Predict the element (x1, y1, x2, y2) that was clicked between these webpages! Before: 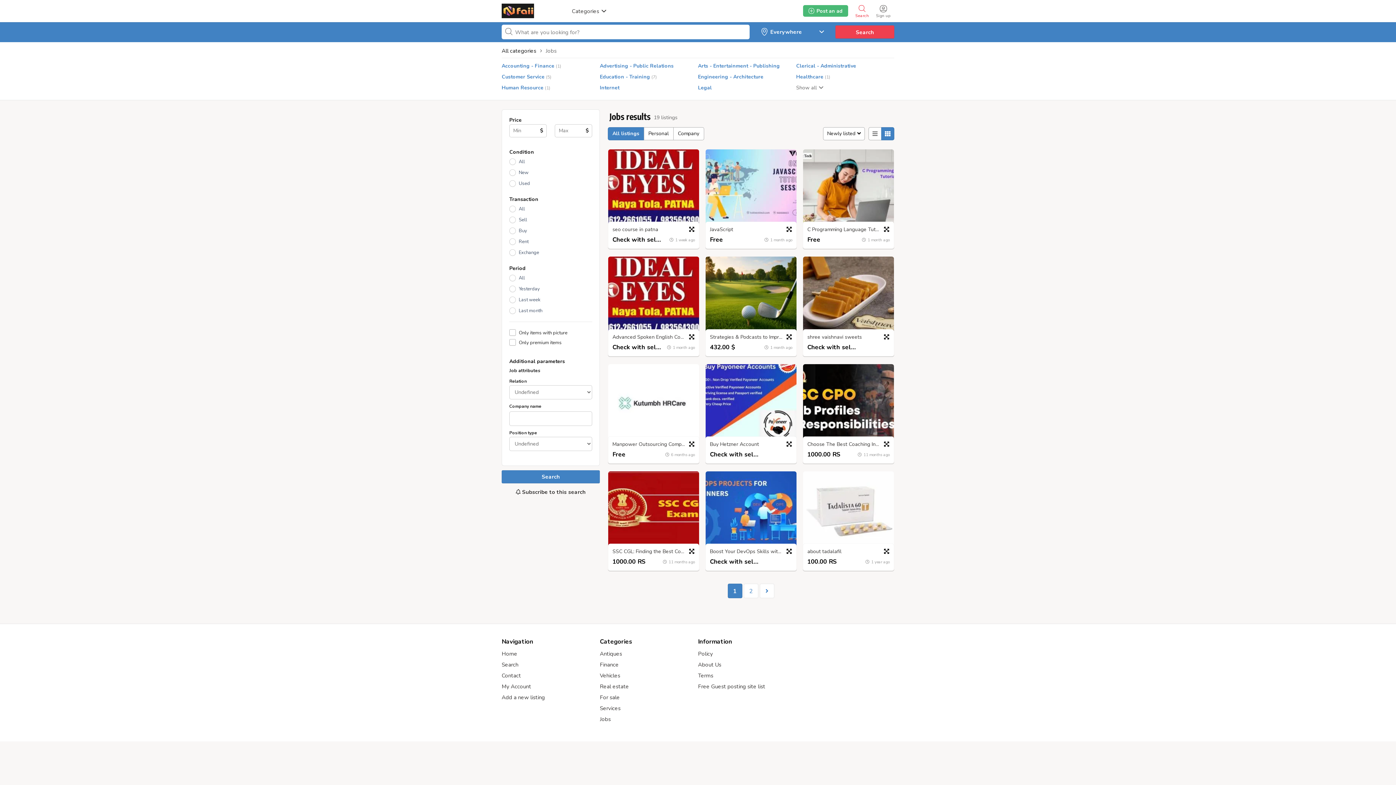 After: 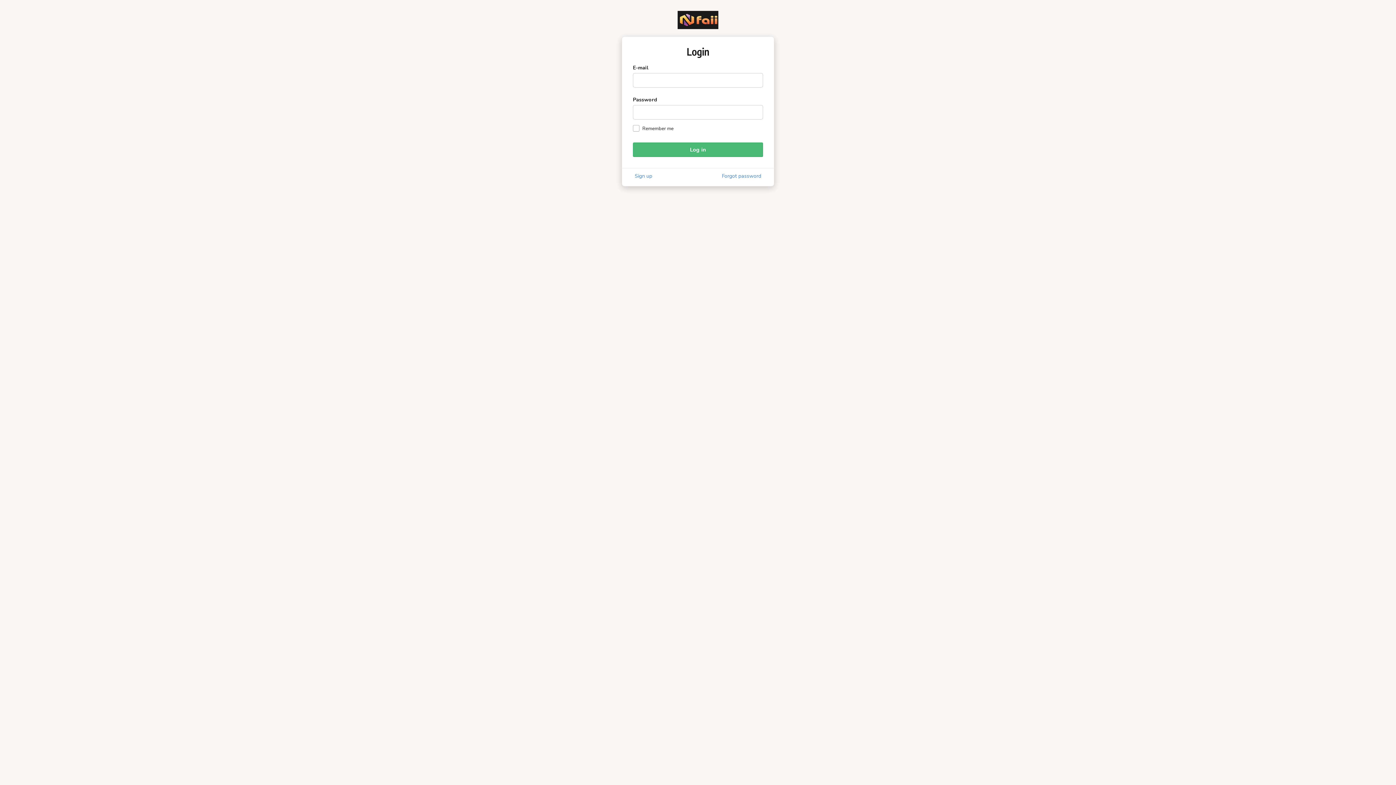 Action: label: Sign up bbox: (872, 3, 894, 18)